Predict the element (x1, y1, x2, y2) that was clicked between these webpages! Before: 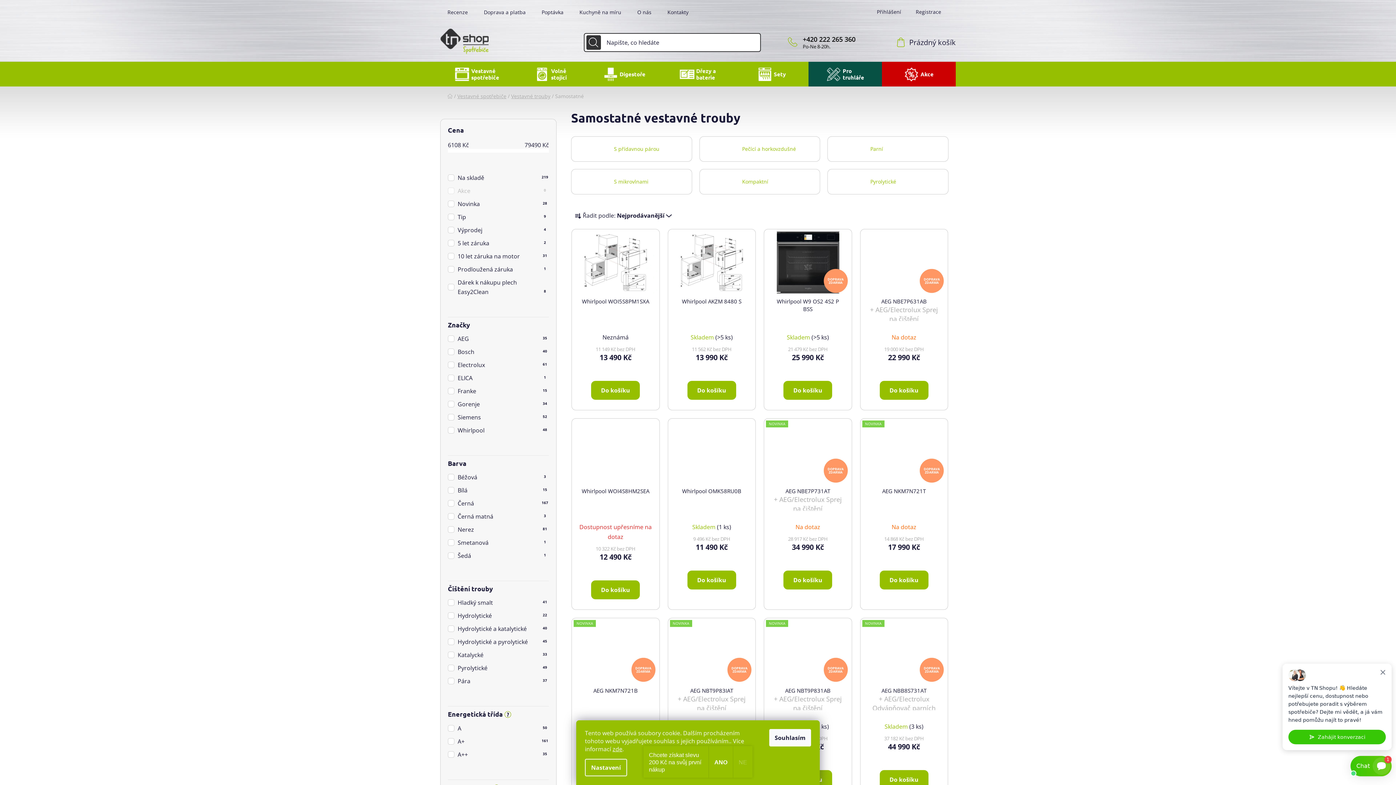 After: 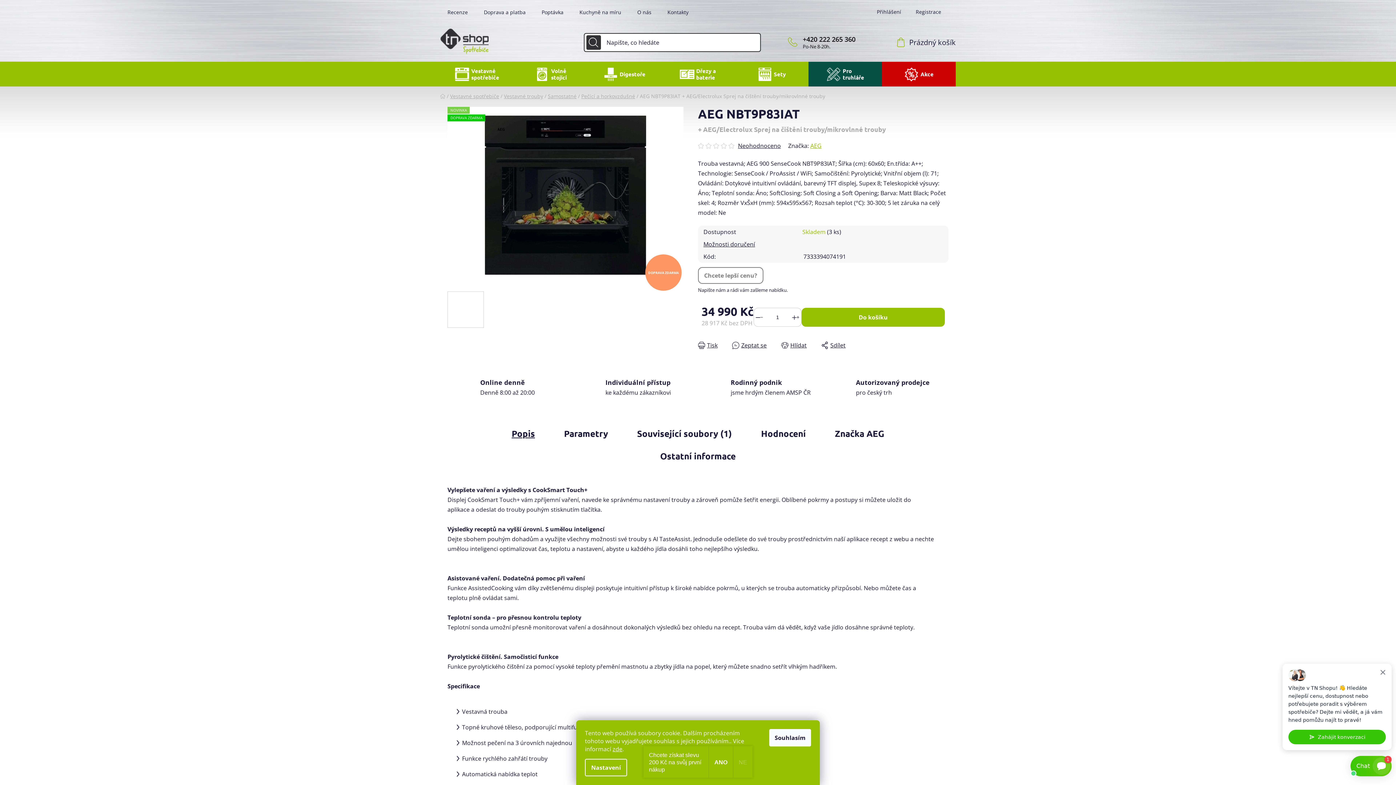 Action: bbox: (670, 620, 753, 683) label: NOVINKA
DOPRAVA ZDARMA